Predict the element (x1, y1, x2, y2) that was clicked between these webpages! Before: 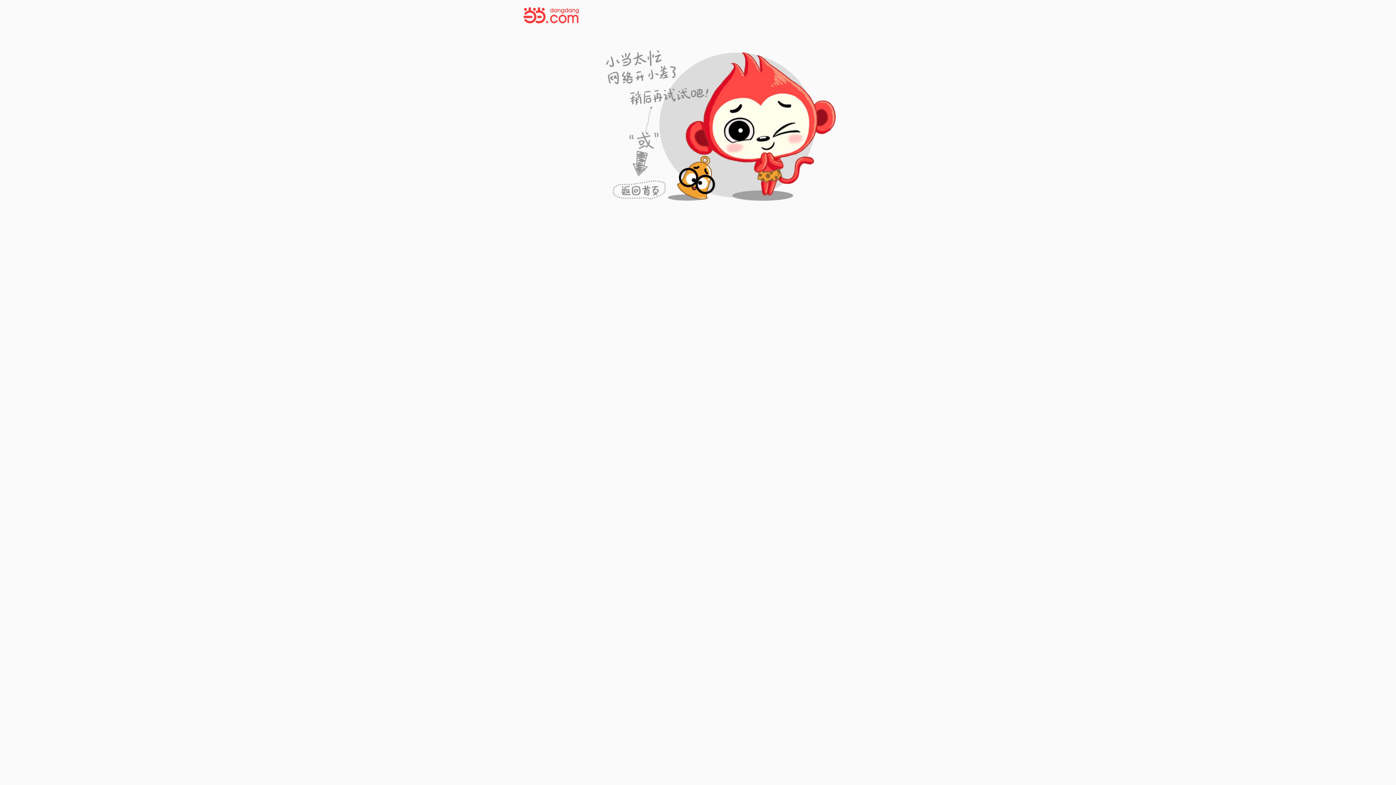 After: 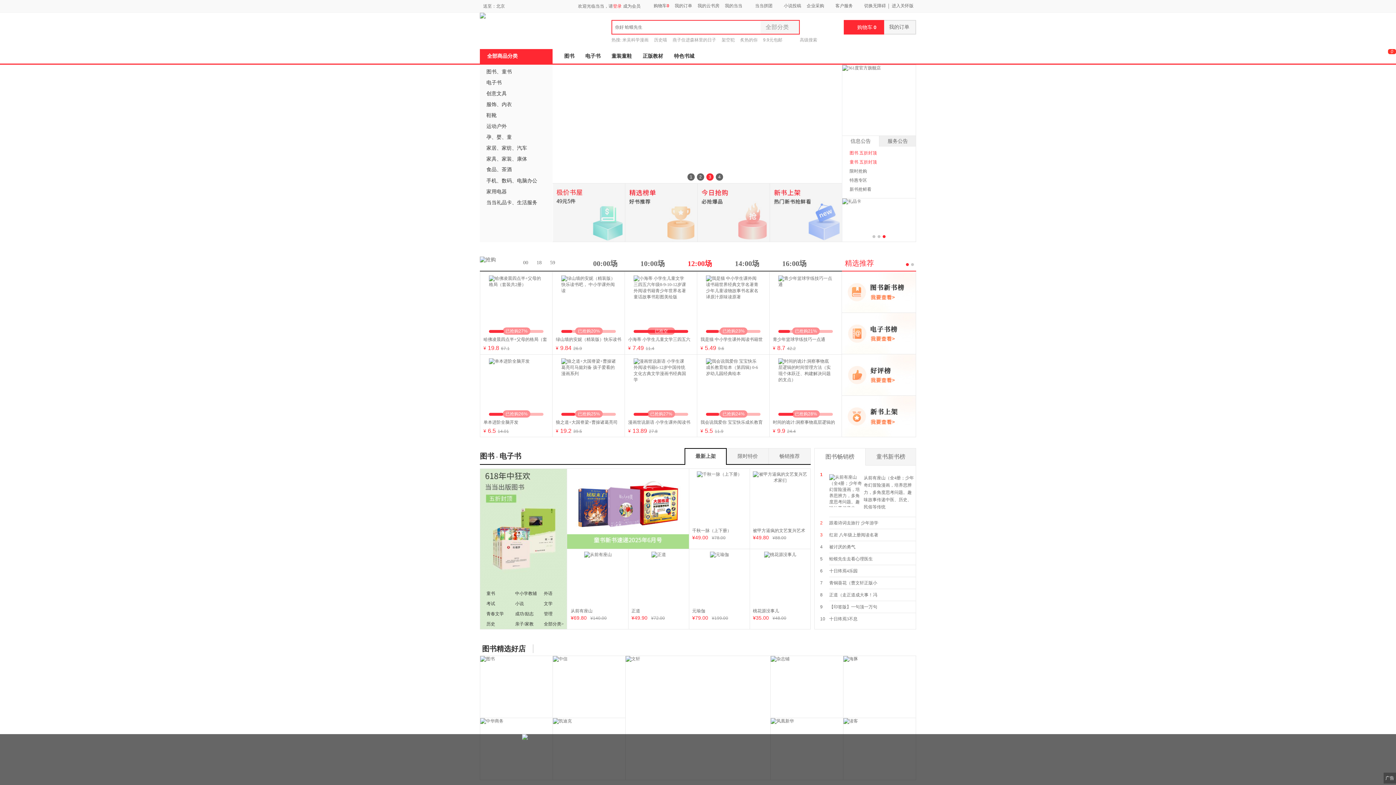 Action: bbox: (612, 179, 667, 200)